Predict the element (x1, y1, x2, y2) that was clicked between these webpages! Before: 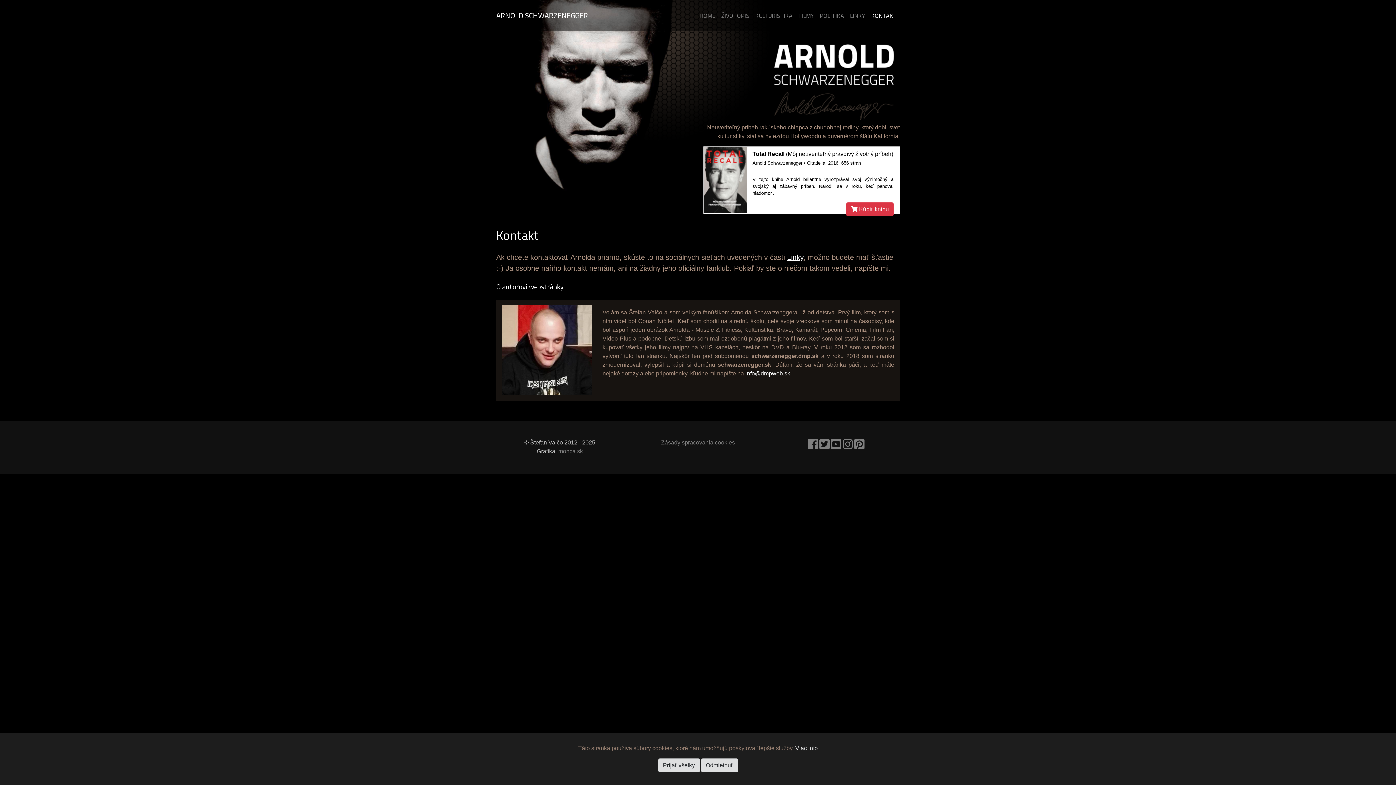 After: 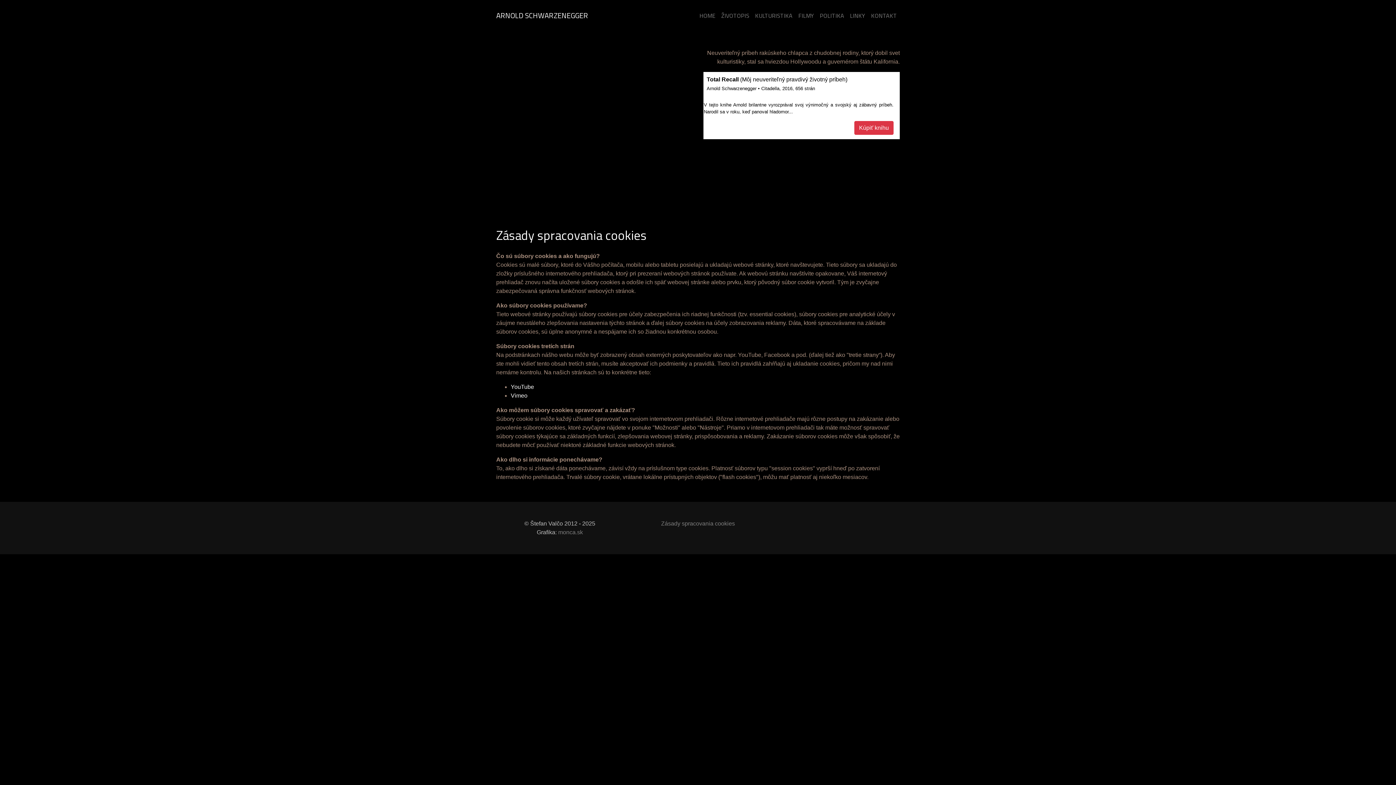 Action: label: Zásady spracovania cookies bbox: (661, 439, 735, 445)